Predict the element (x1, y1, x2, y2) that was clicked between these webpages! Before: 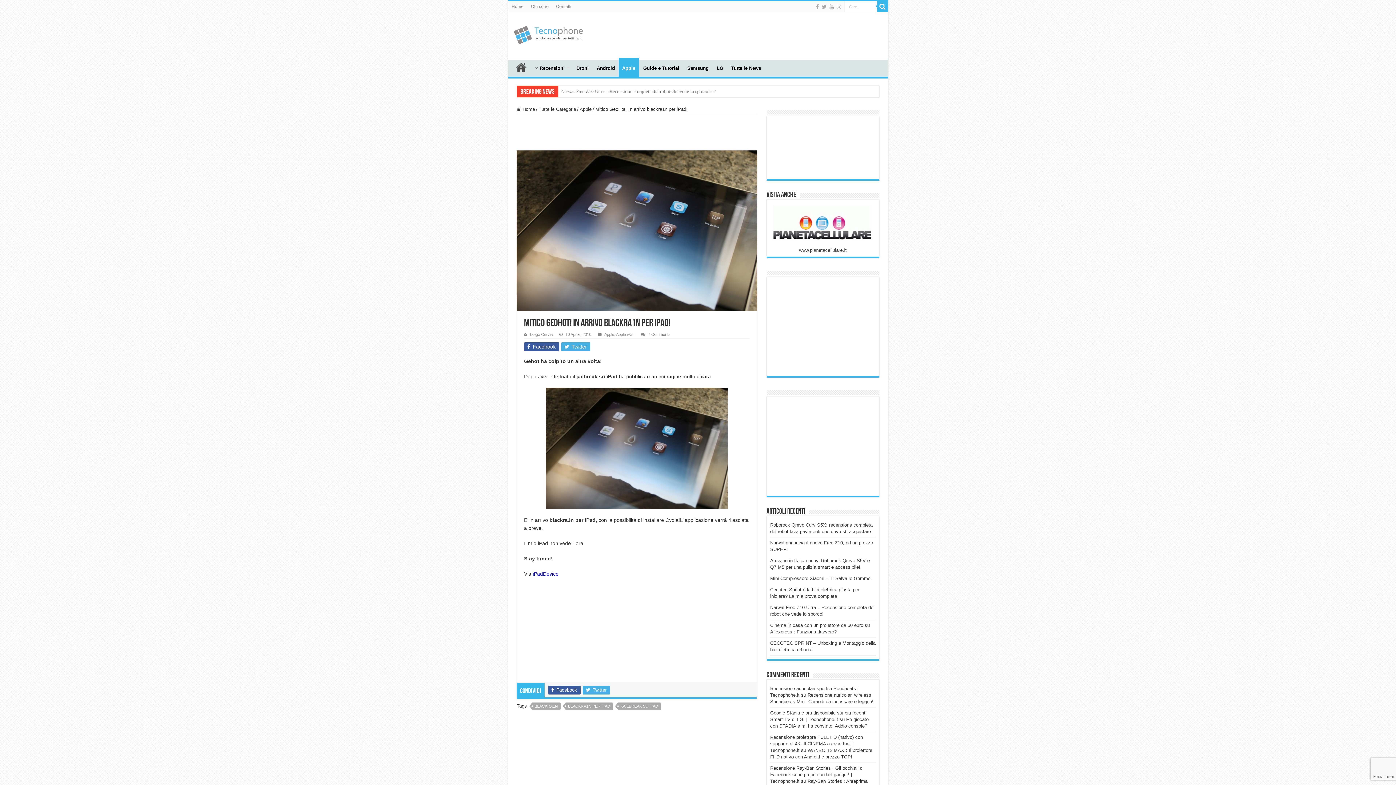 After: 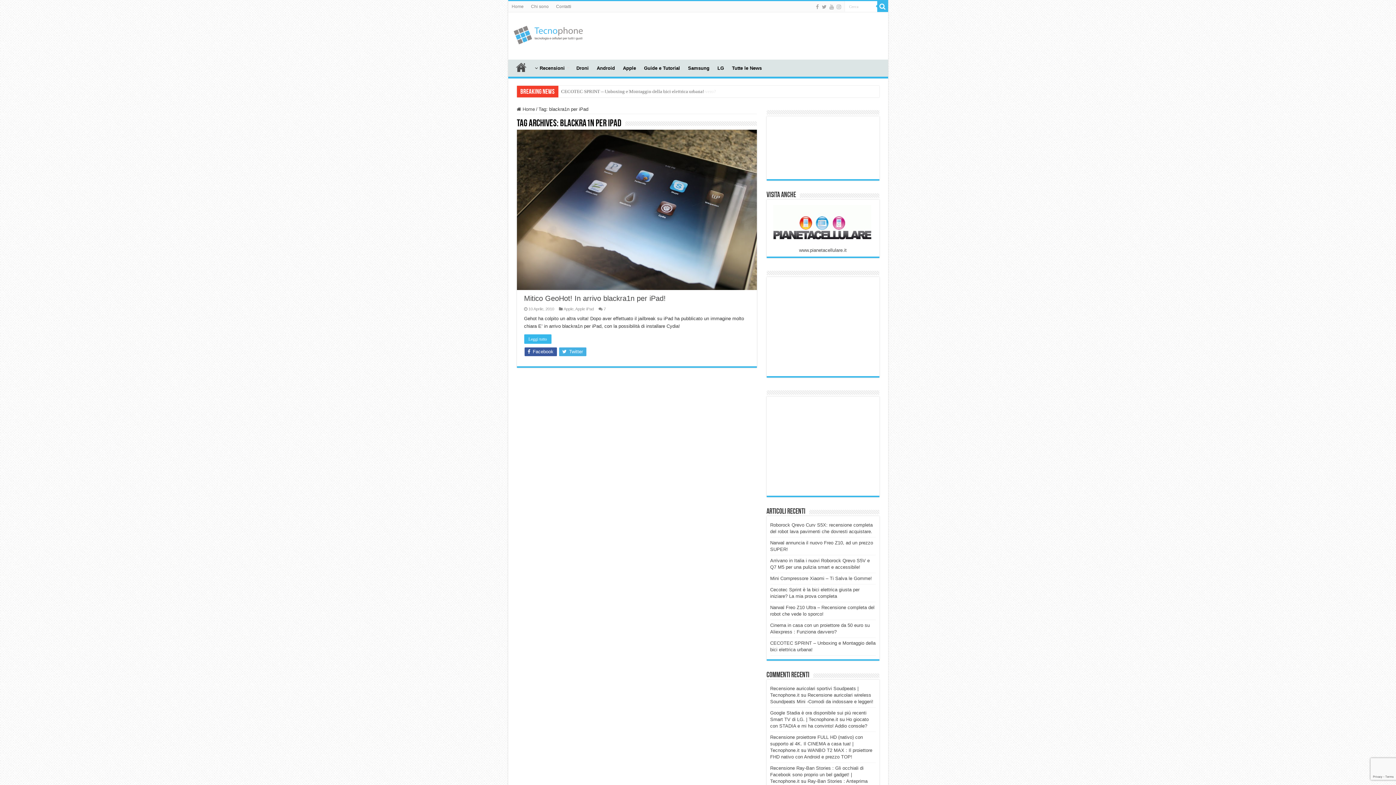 Action: bbox: (565, 702, 612, 710) label: BLACKRA1N PER IPAD